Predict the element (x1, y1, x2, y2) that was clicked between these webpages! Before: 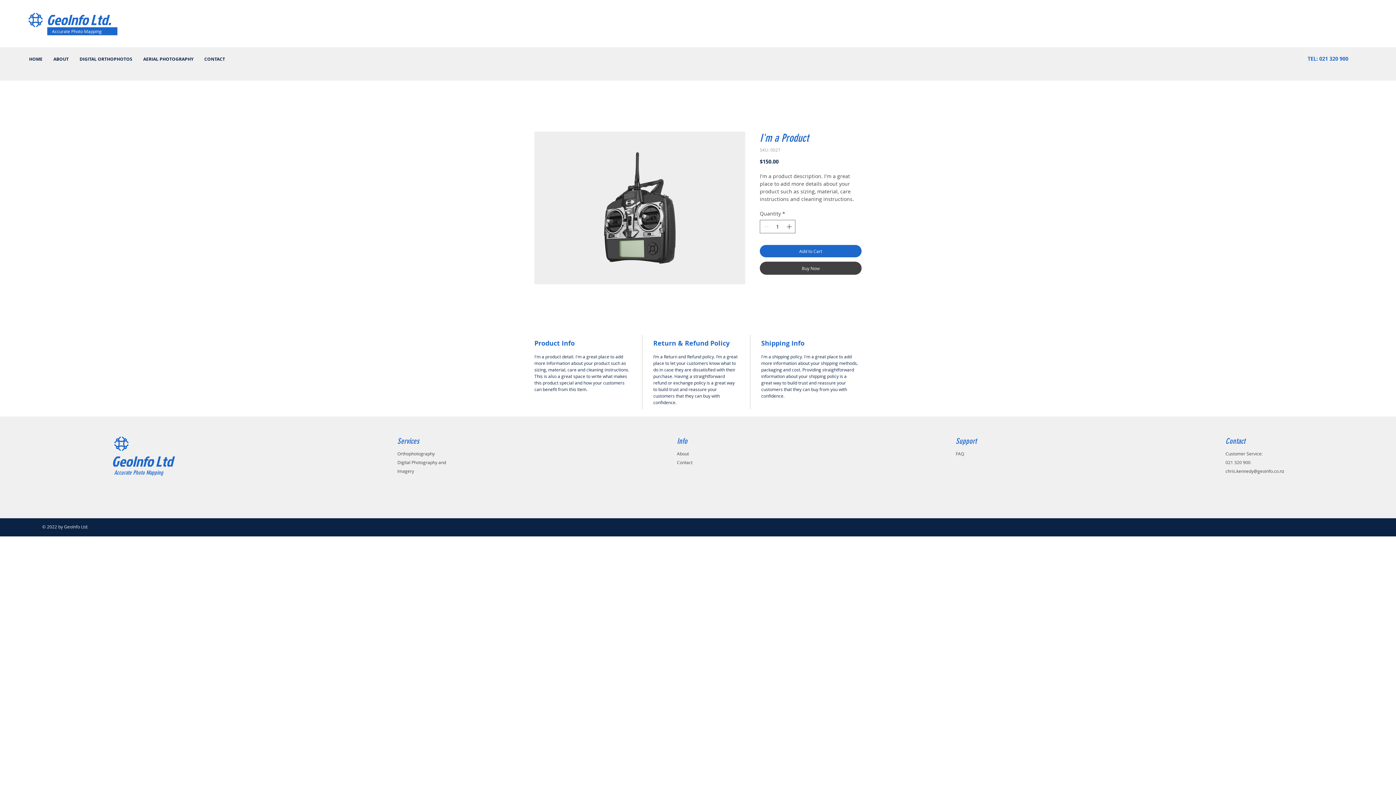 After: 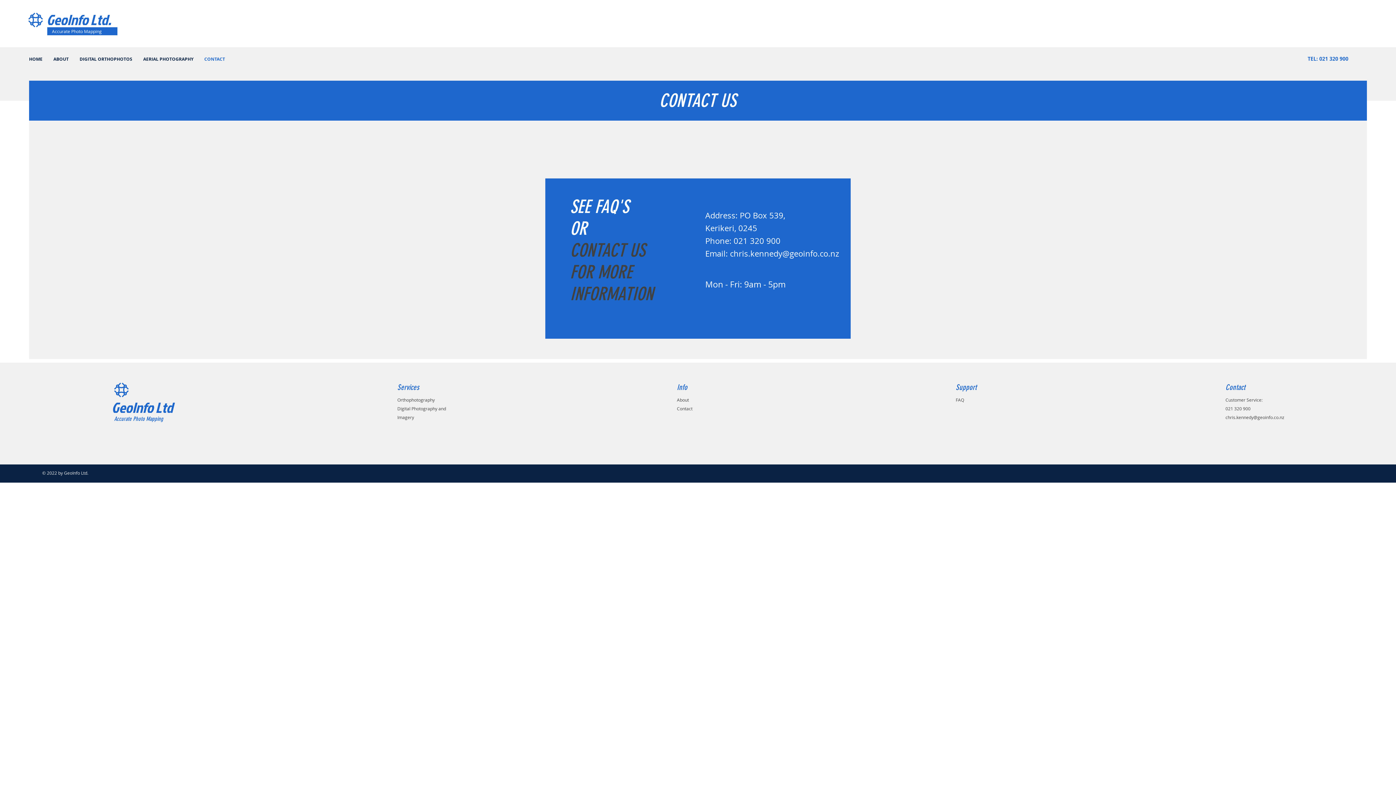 Action: bbox: (677, 459, 692, 465) label: Contact